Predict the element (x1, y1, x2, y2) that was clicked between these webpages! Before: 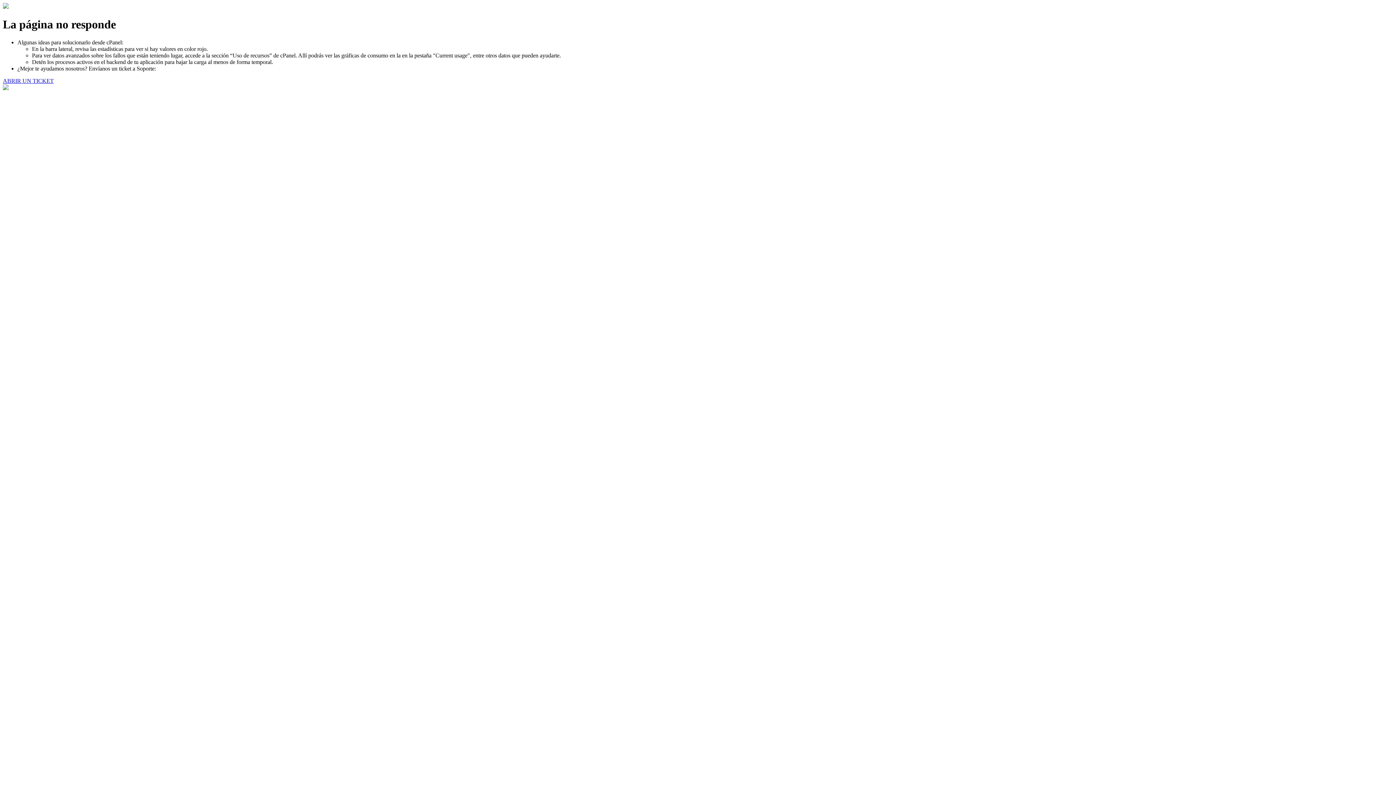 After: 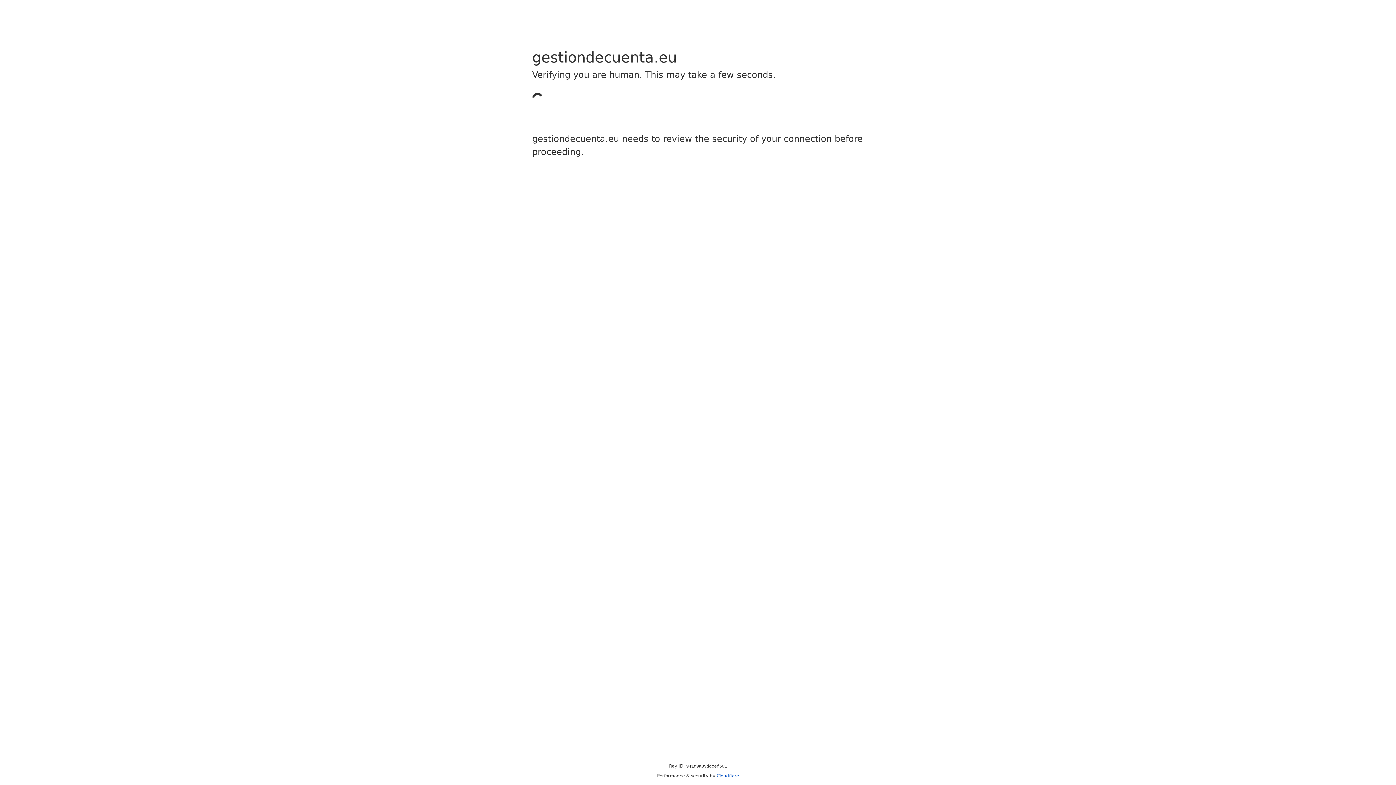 Action: bbox: (2, 77, 53, 83) label: ABRIR UN TICKET